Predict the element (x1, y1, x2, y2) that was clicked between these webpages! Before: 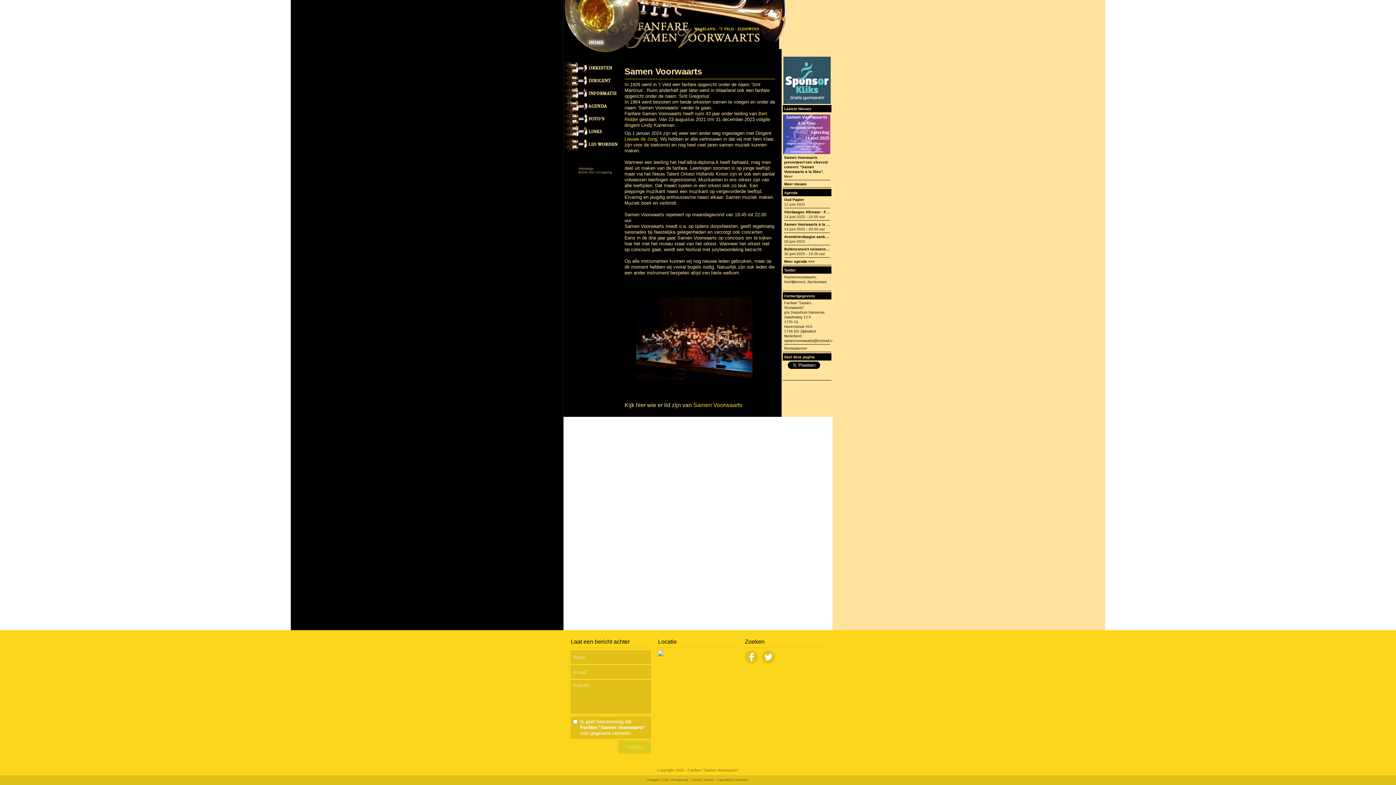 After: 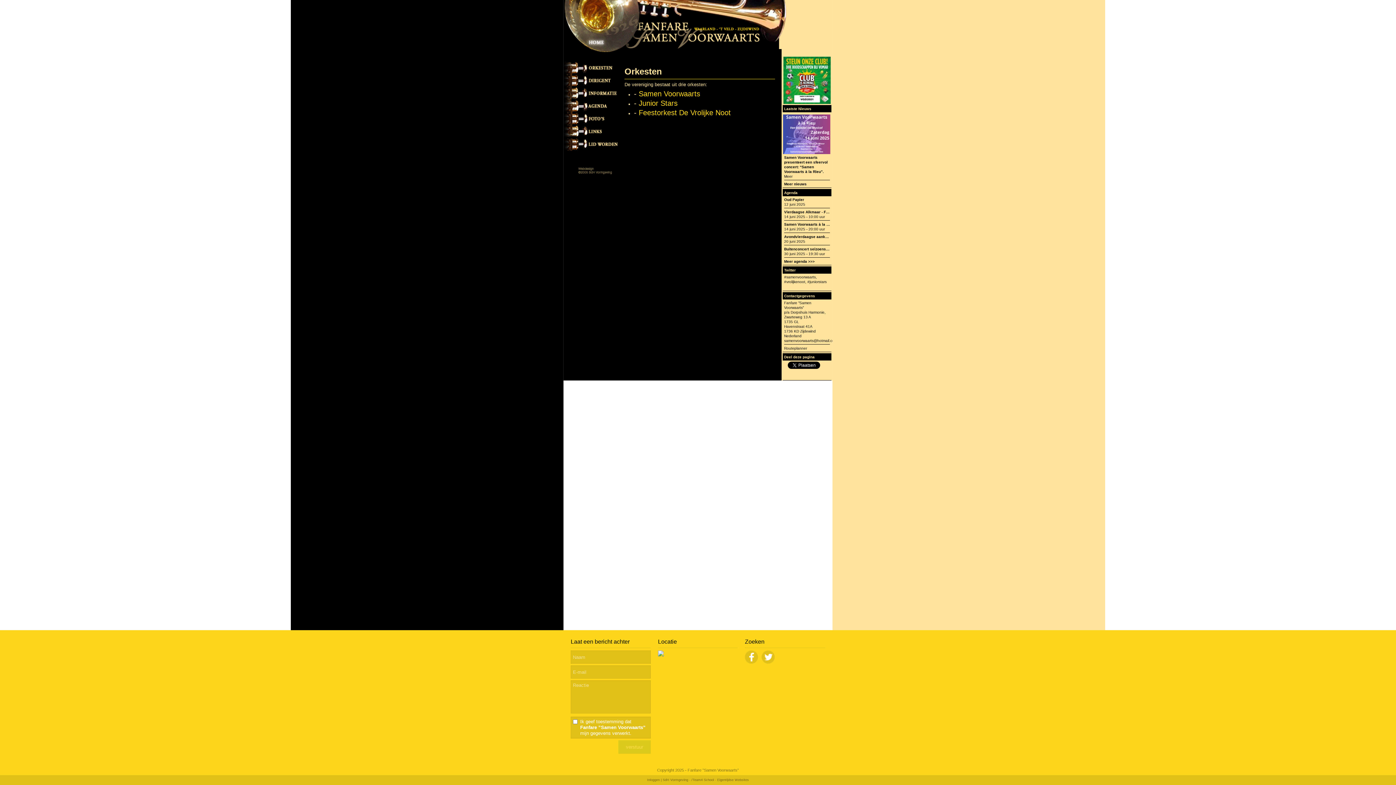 Action: bbox: (563, 61, 618, 74)